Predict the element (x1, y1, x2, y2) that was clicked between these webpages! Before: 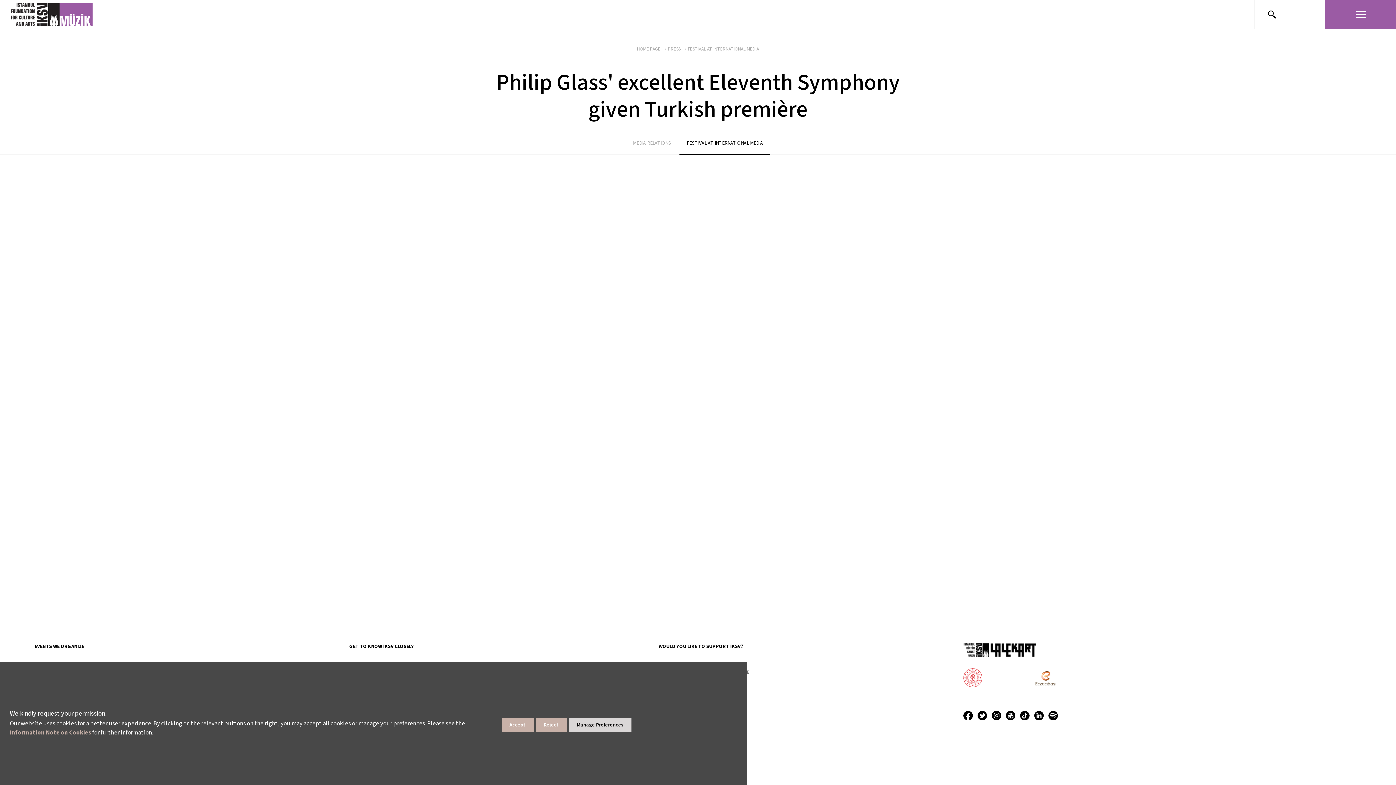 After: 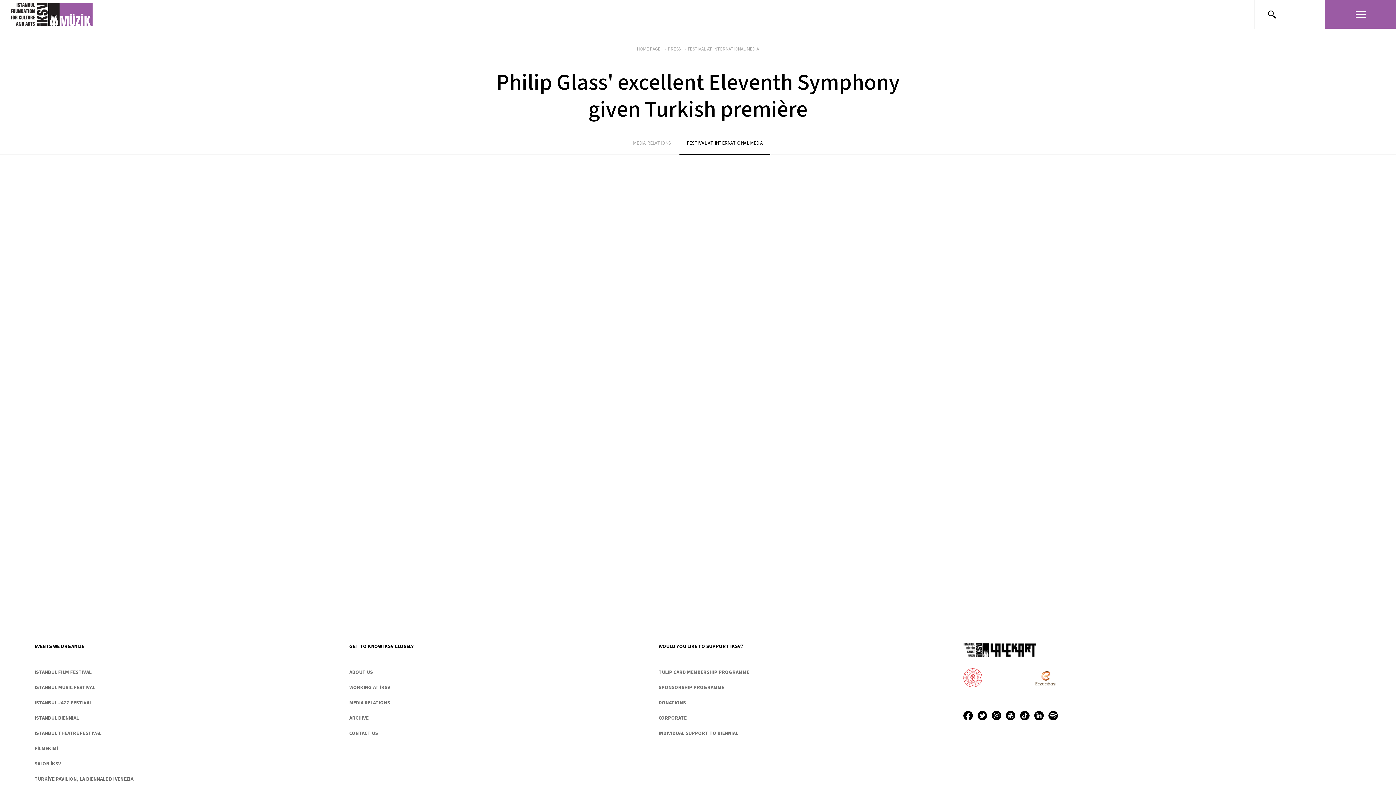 Action: bbox: (535, 718, 566, 732) label: Reject